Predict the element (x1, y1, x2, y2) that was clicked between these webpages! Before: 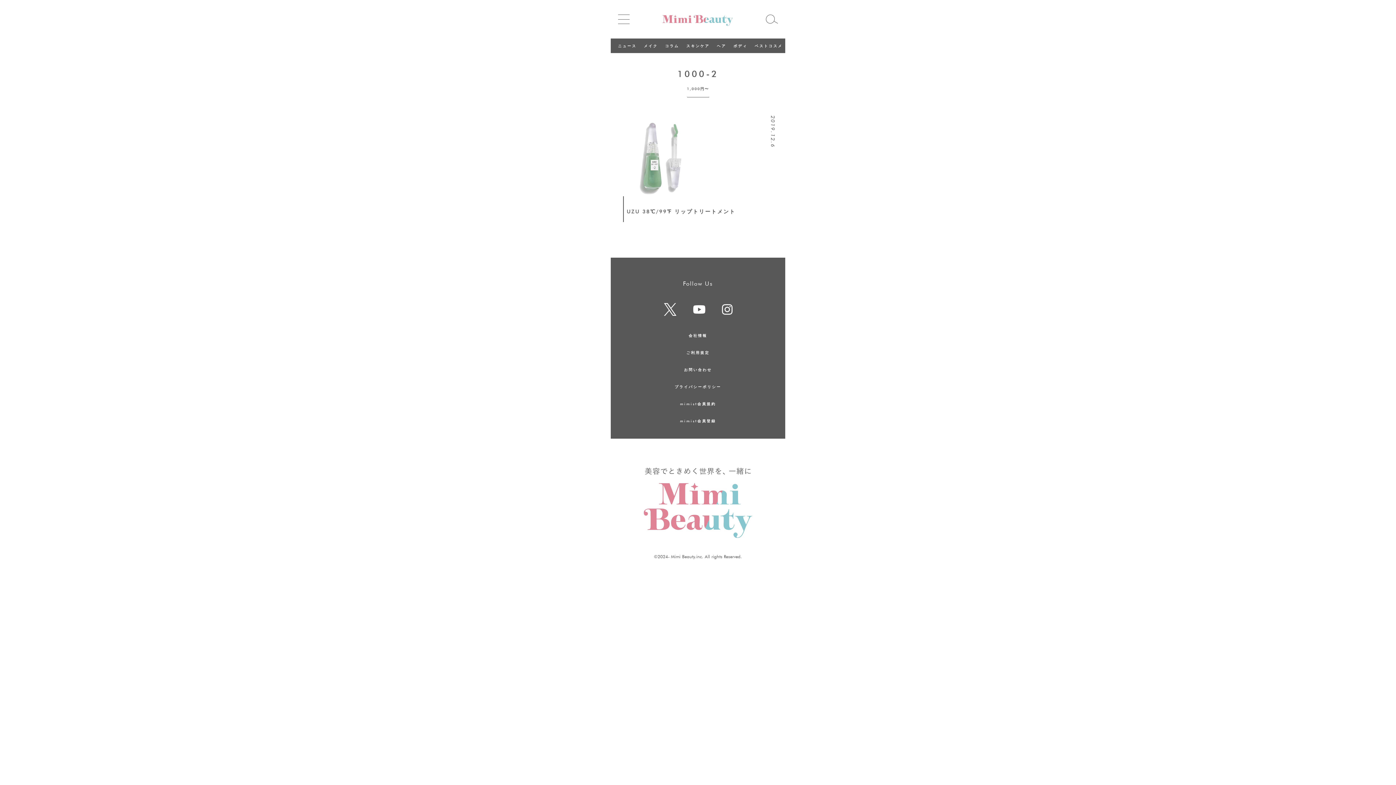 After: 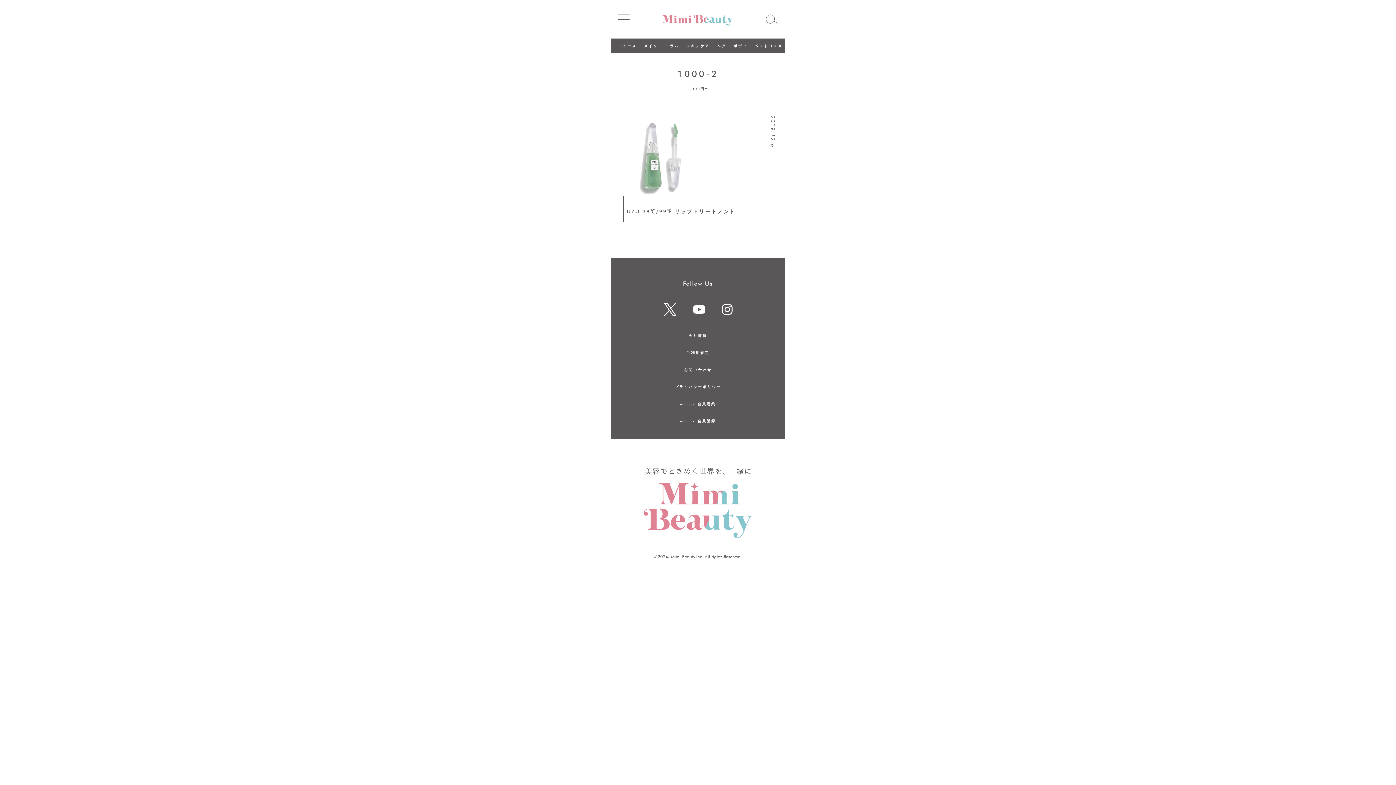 Action: bbox: (588, 7, 603, 18)